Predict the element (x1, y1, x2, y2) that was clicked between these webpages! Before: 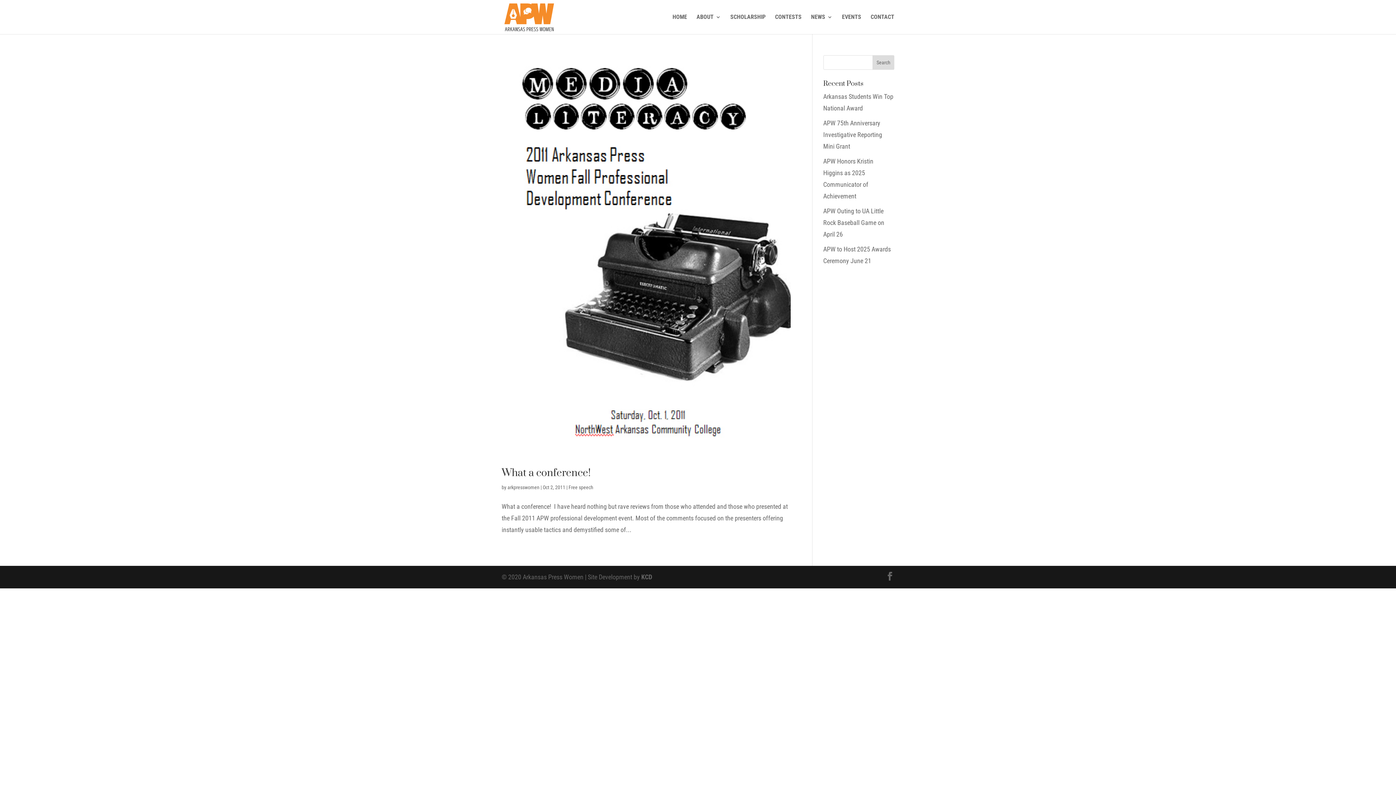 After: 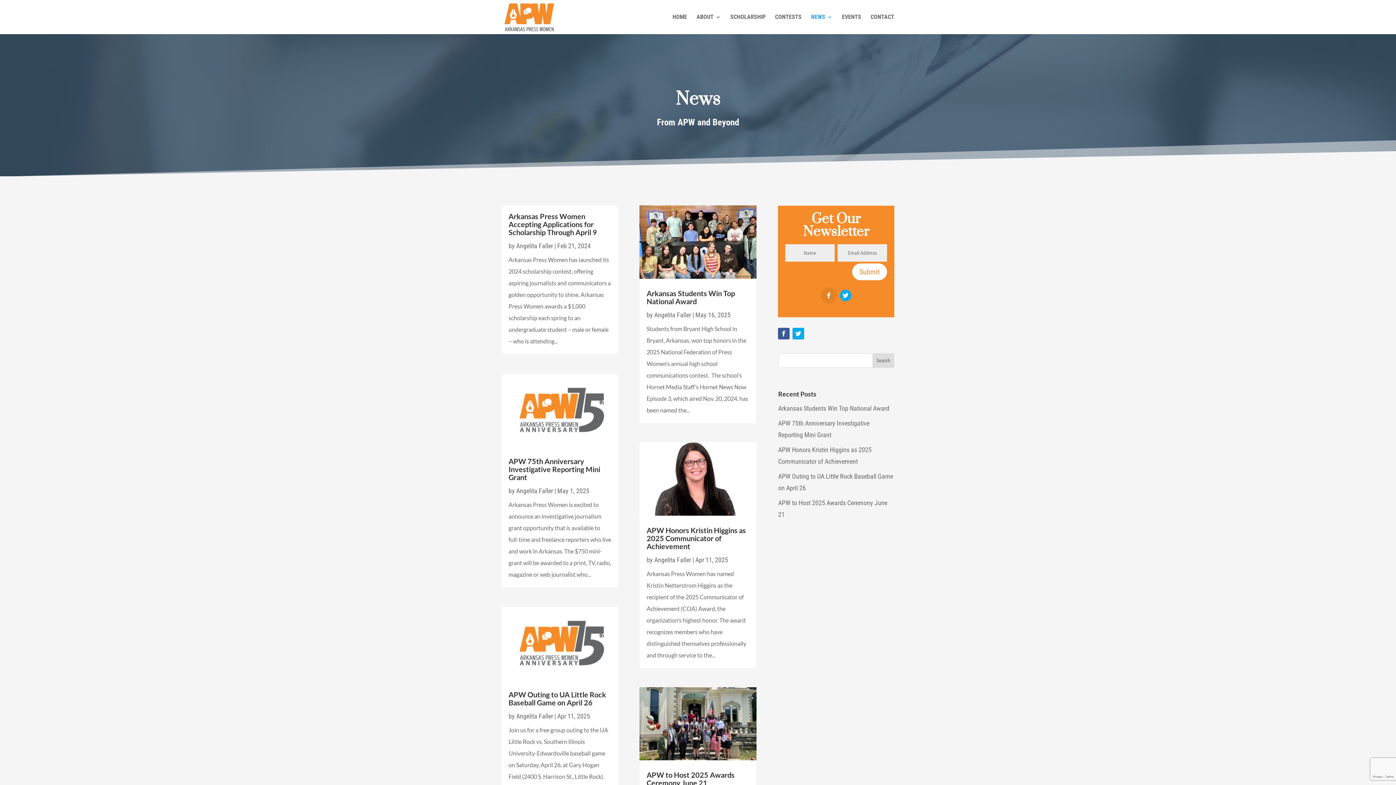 Action: label: NEWS bbox: (811, 14, 832, 34)